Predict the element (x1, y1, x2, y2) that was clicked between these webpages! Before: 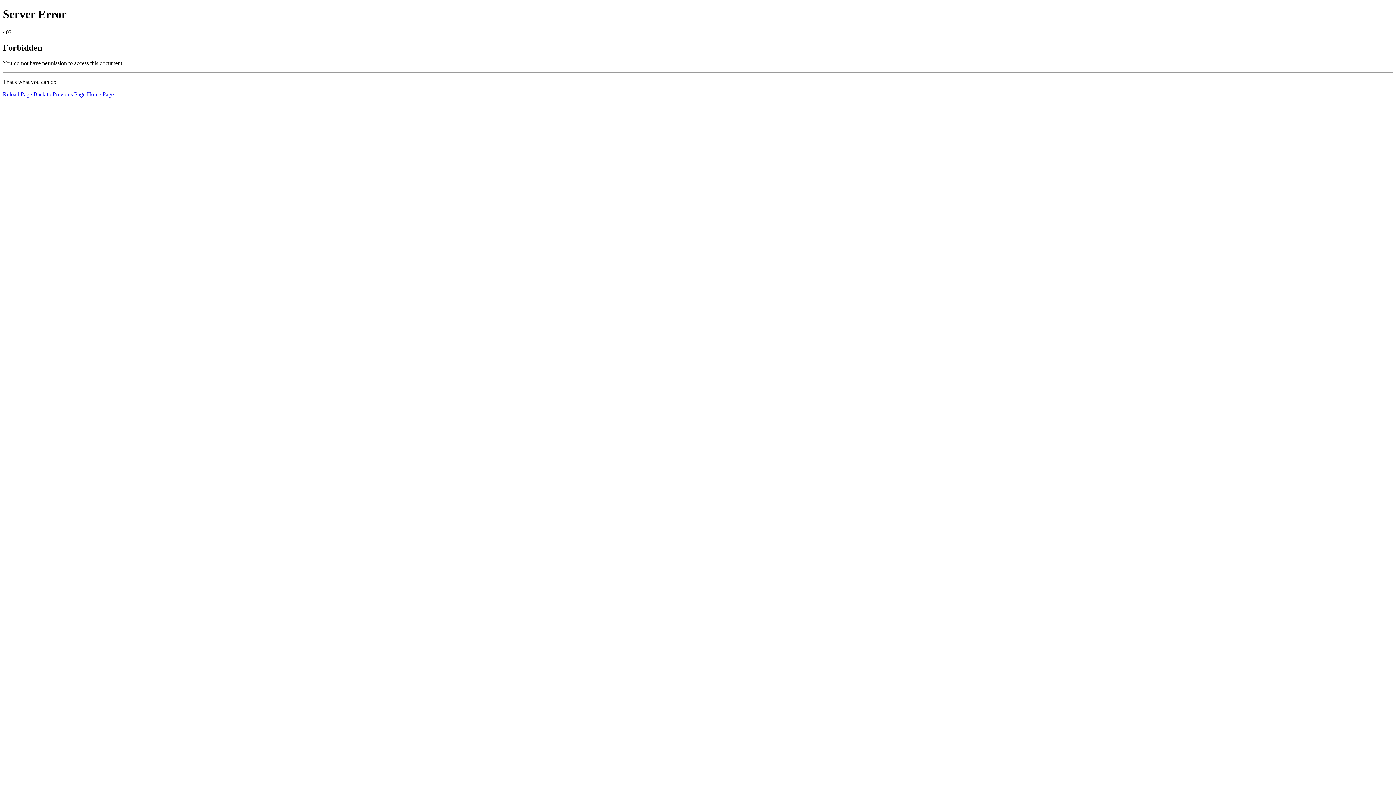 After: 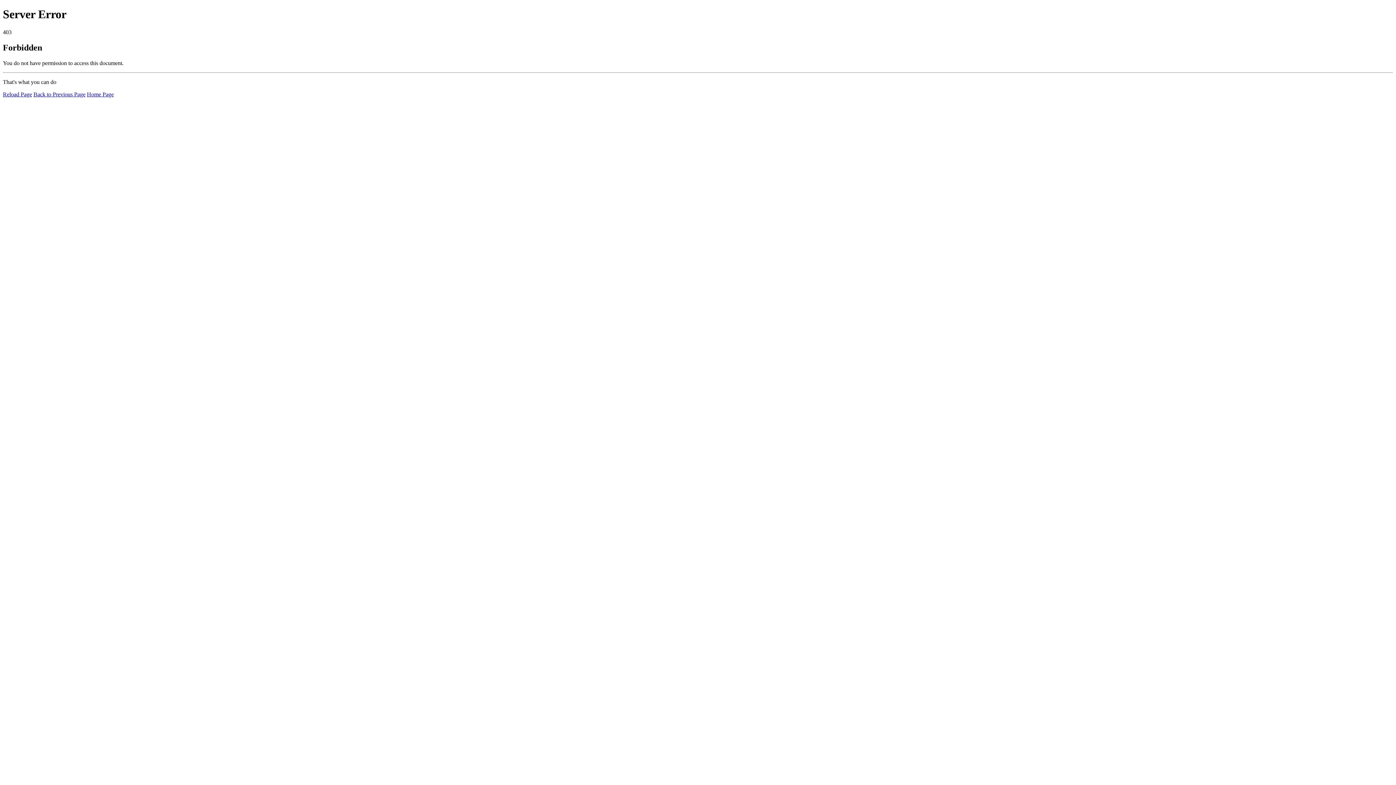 Action: bbox: (86, 91, 113, 97) label: Home Page